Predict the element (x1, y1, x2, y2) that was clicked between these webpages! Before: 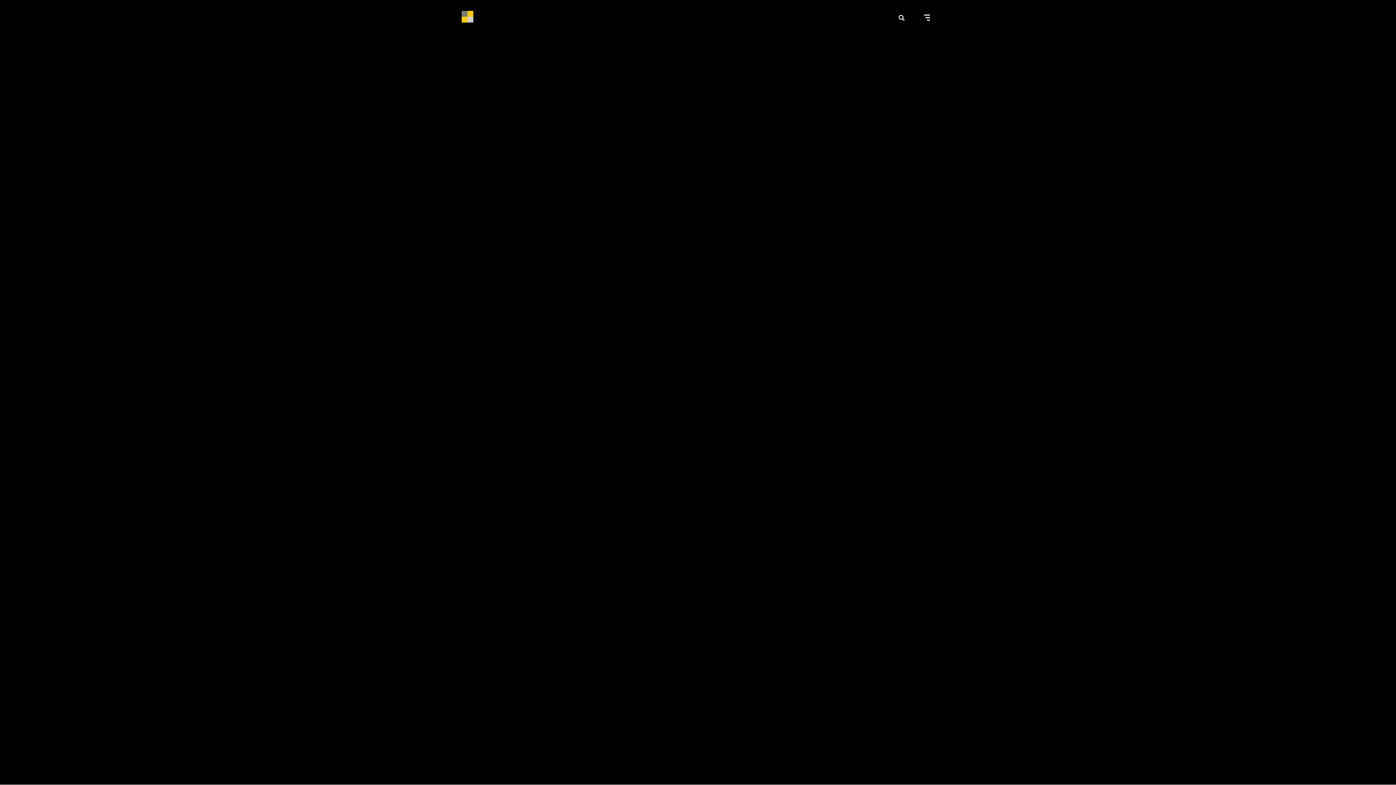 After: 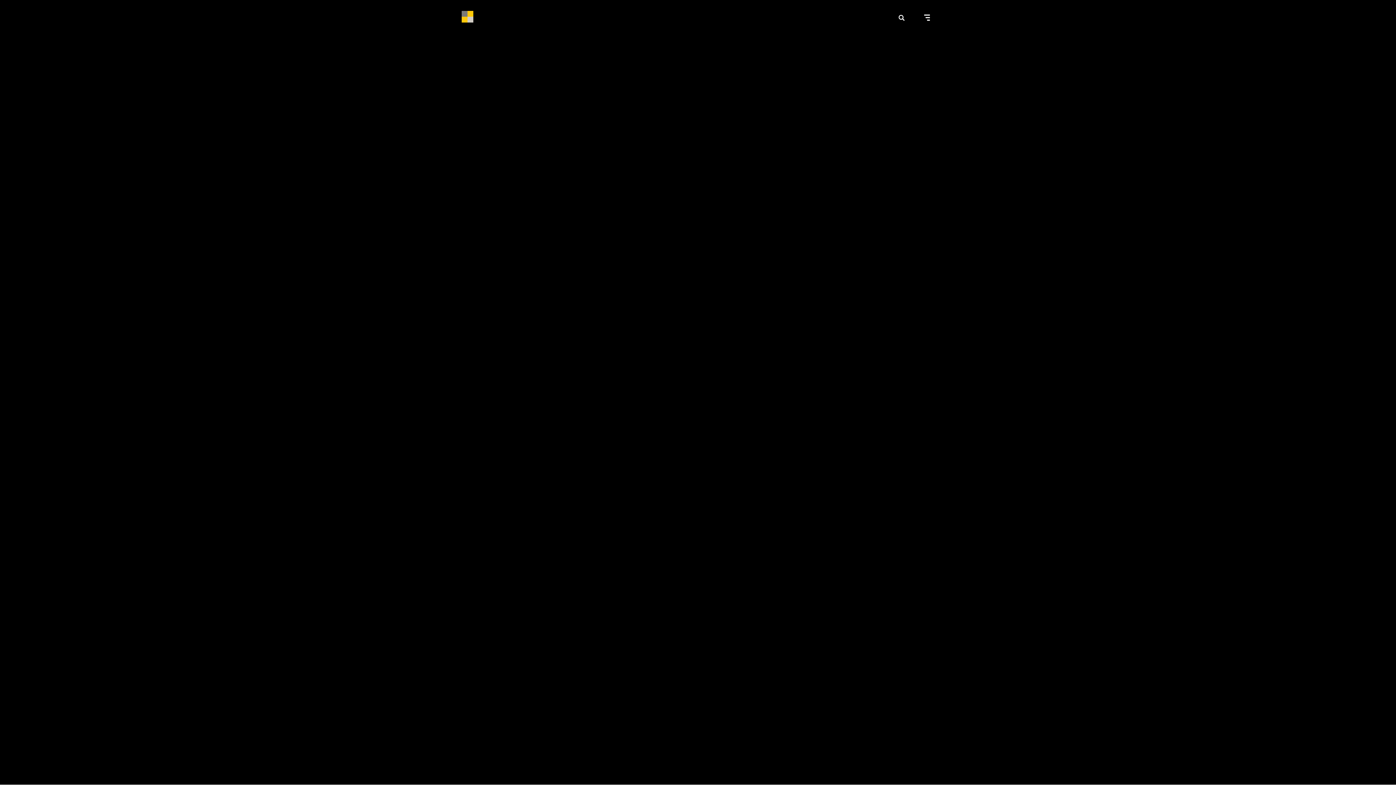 Action: bbox: (461, 10, 473, 22)